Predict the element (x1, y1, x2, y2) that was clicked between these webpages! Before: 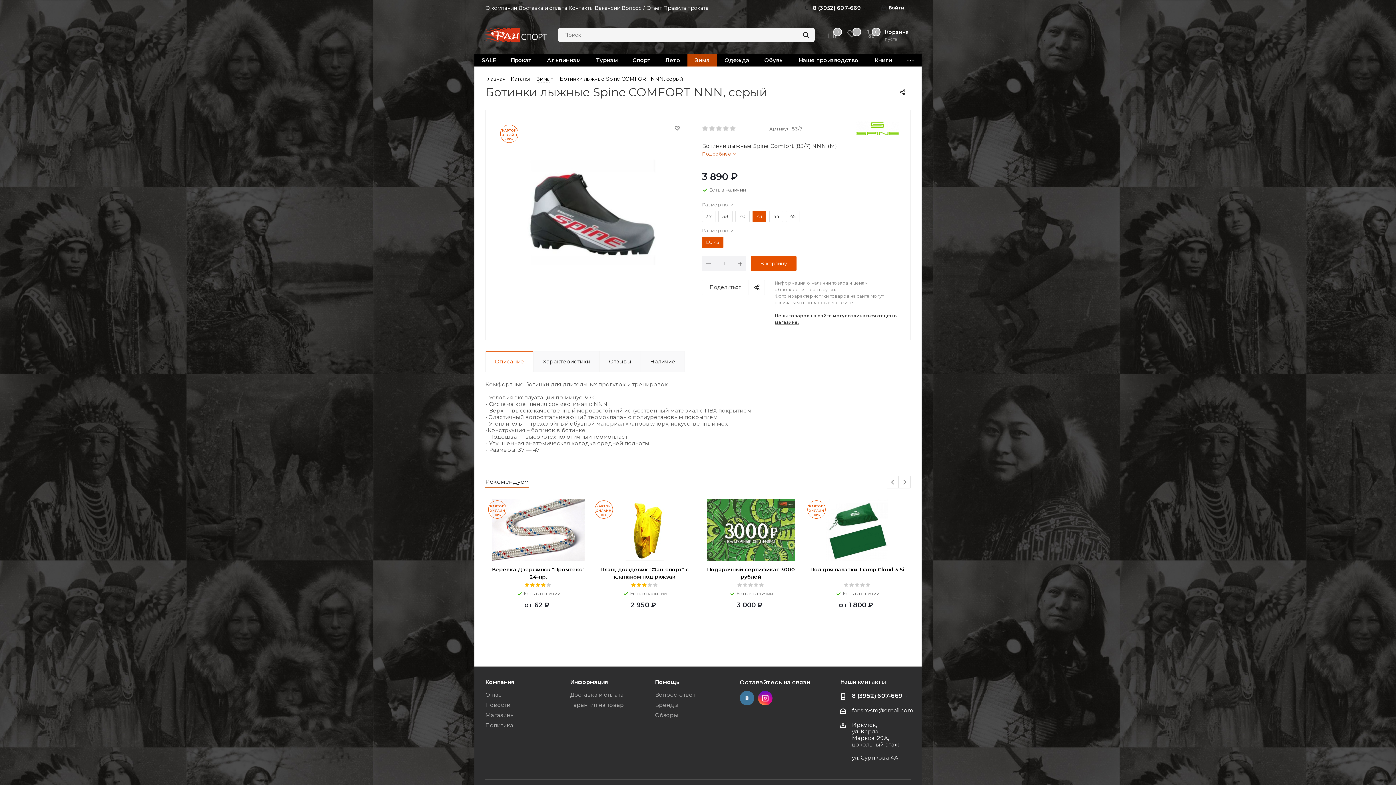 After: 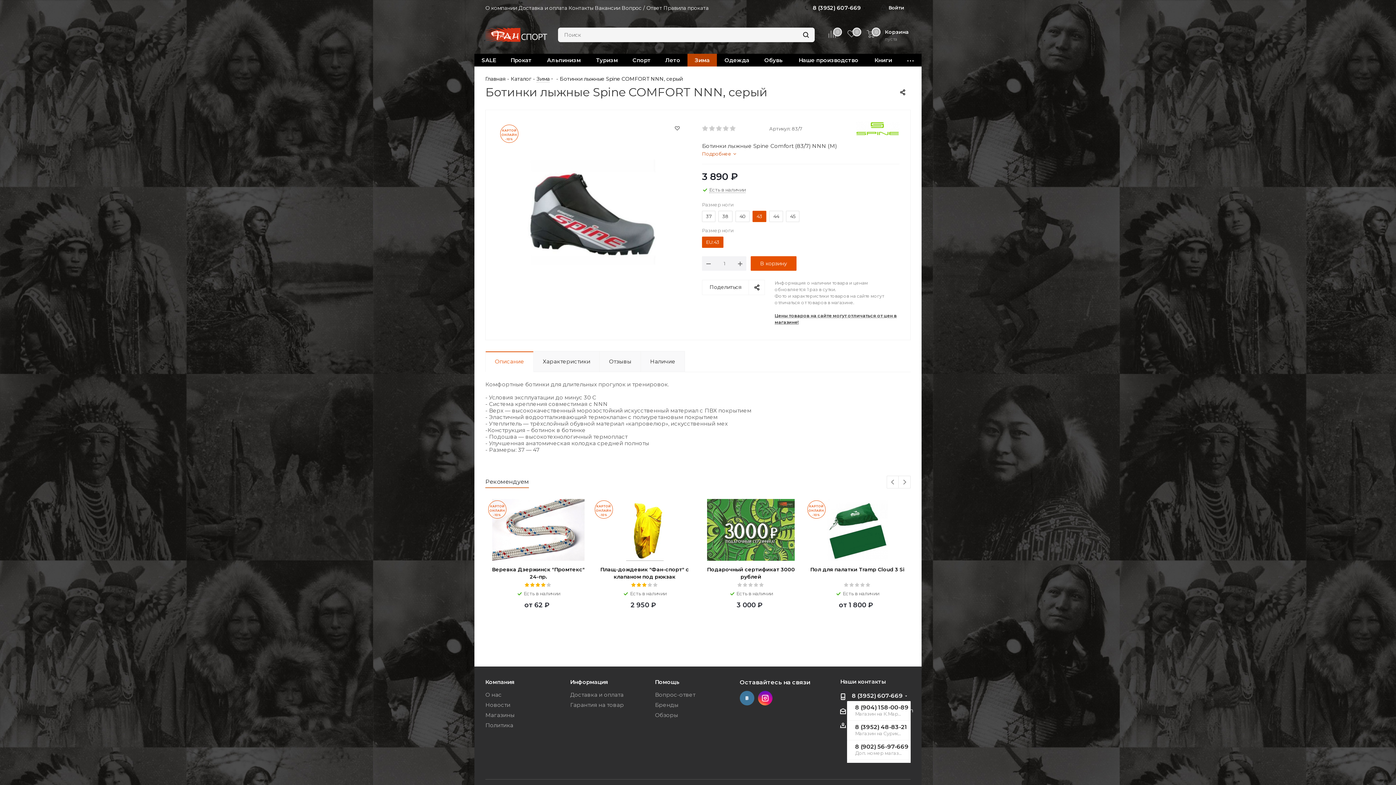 Action: bbox: (852, 692, 903, 700) label: 8 (3952) 607-669